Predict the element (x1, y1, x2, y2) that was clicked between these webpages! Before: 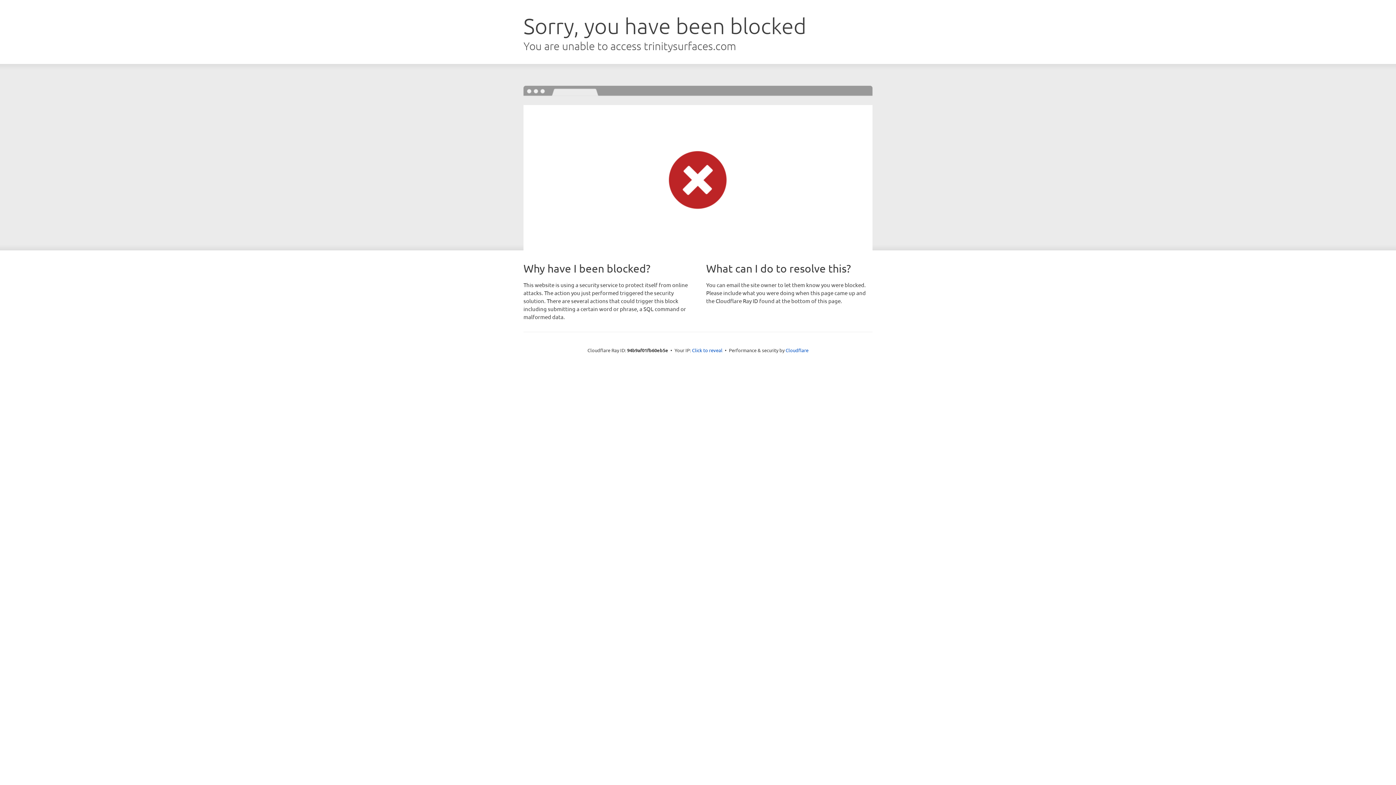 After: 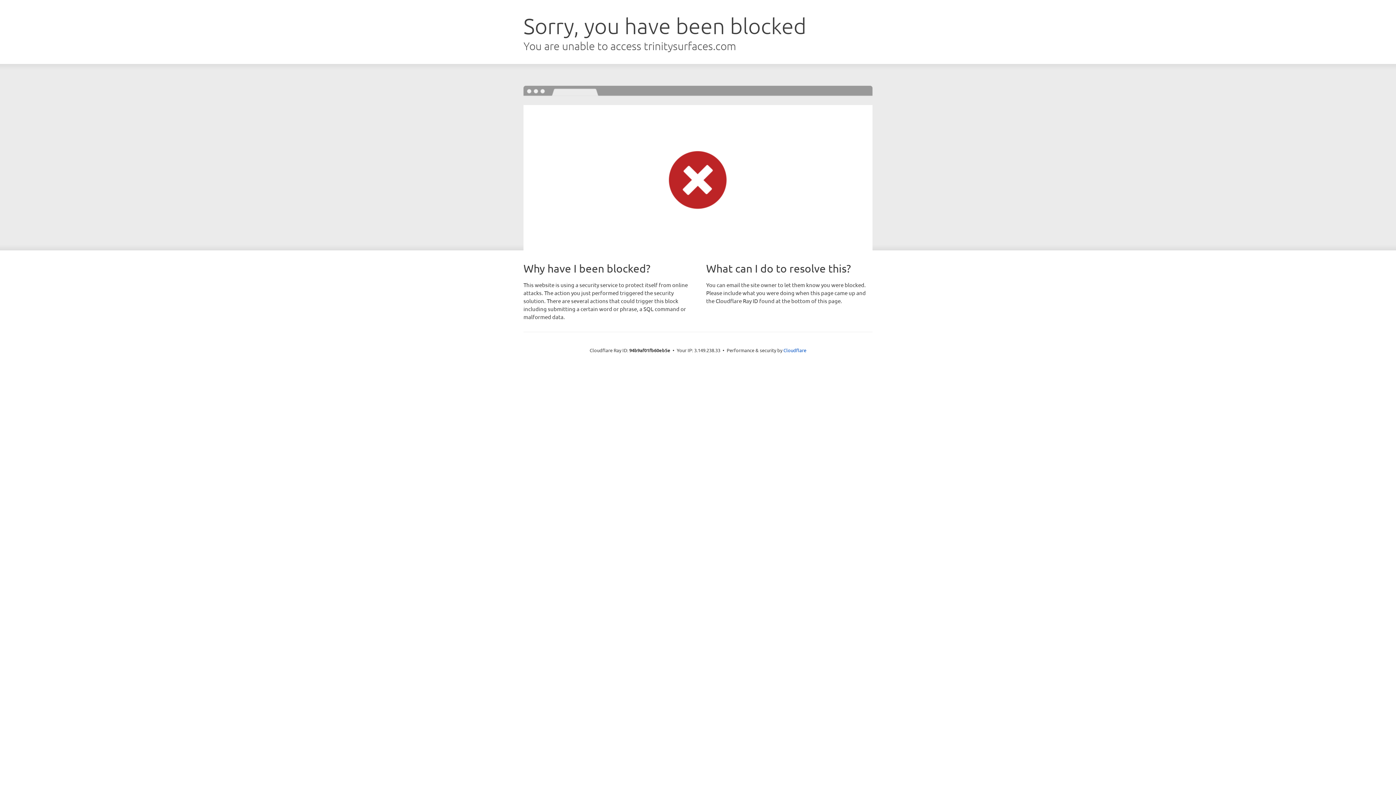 Action: bbox: (692, 346, 722, 353) label: Click to reveal